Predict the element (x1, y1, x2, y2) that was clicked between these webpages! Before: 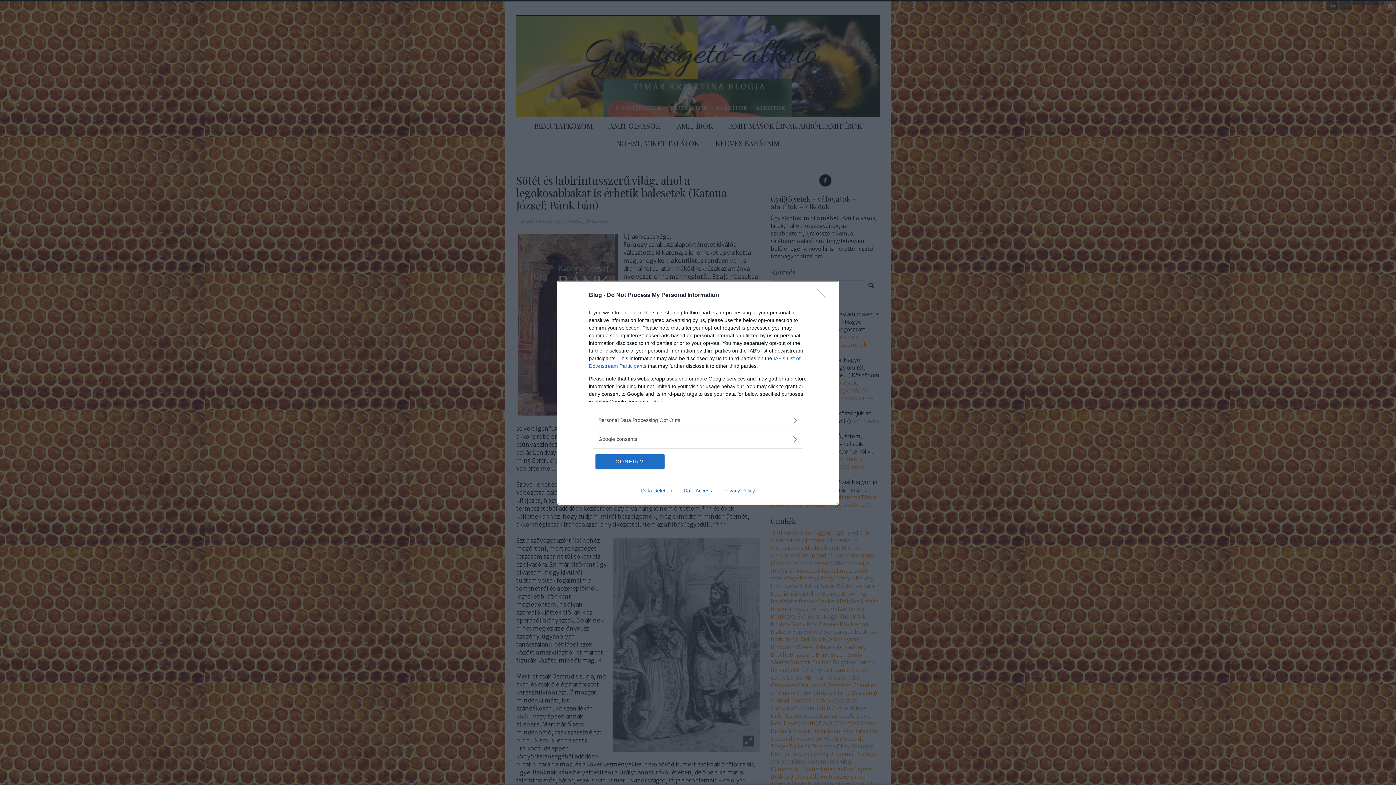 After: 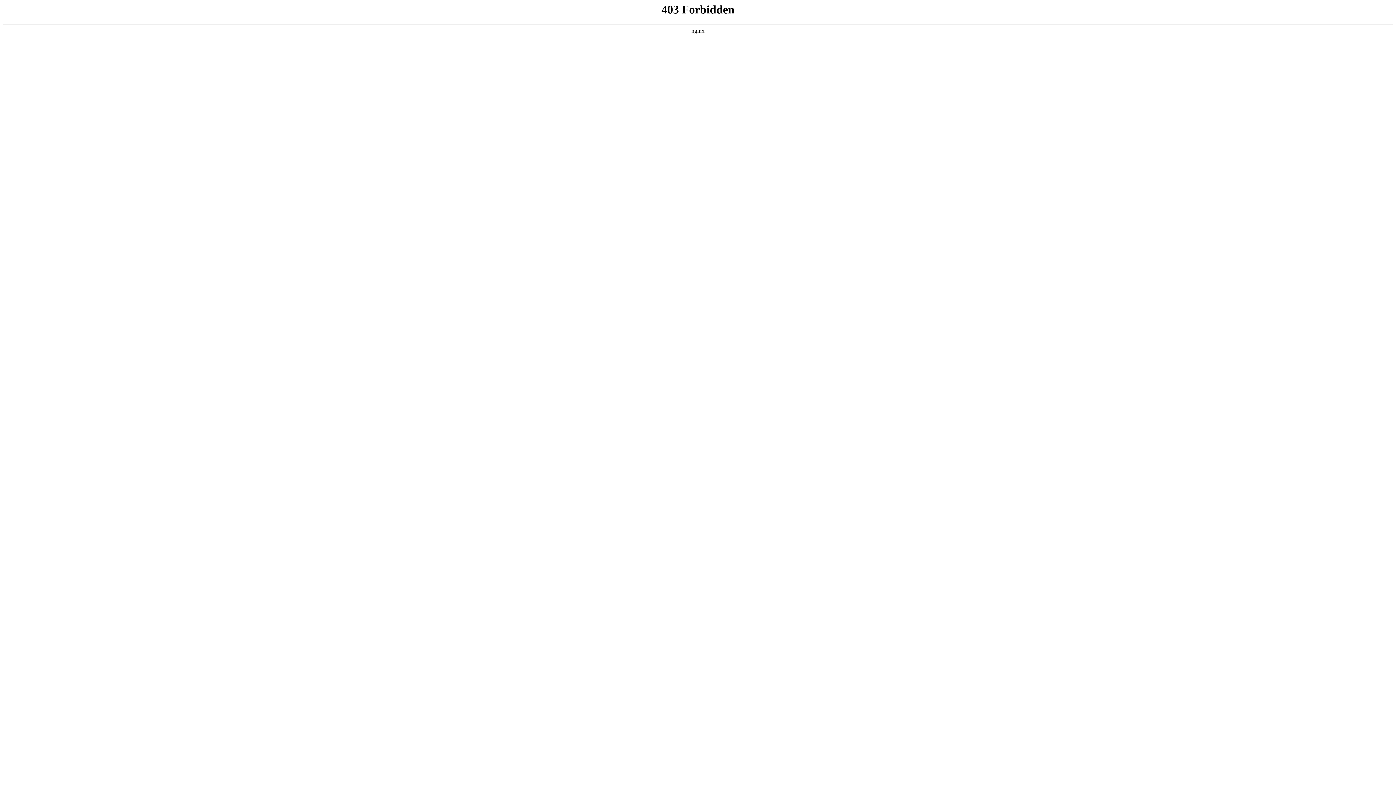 Action: bbox: (678, 487, 717, 493) label: Data Access